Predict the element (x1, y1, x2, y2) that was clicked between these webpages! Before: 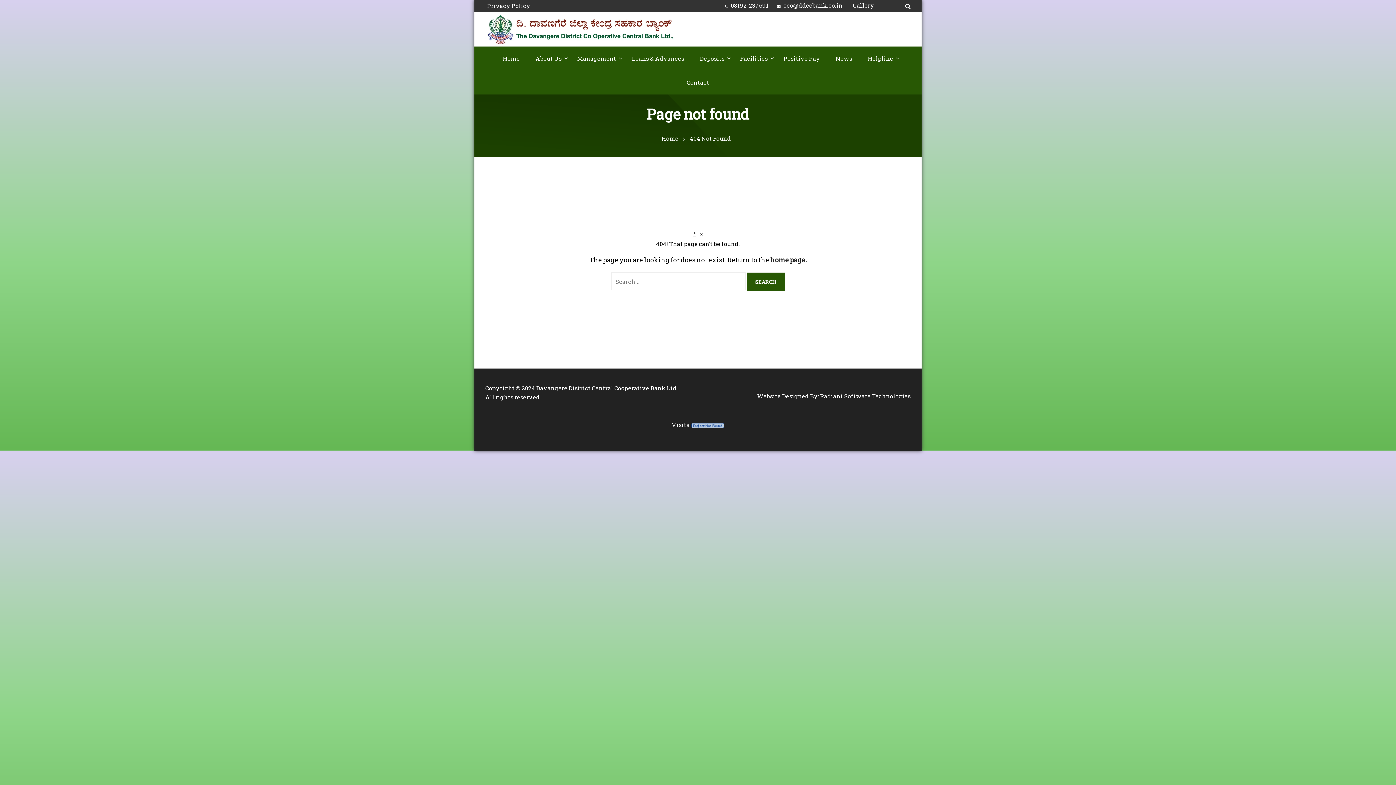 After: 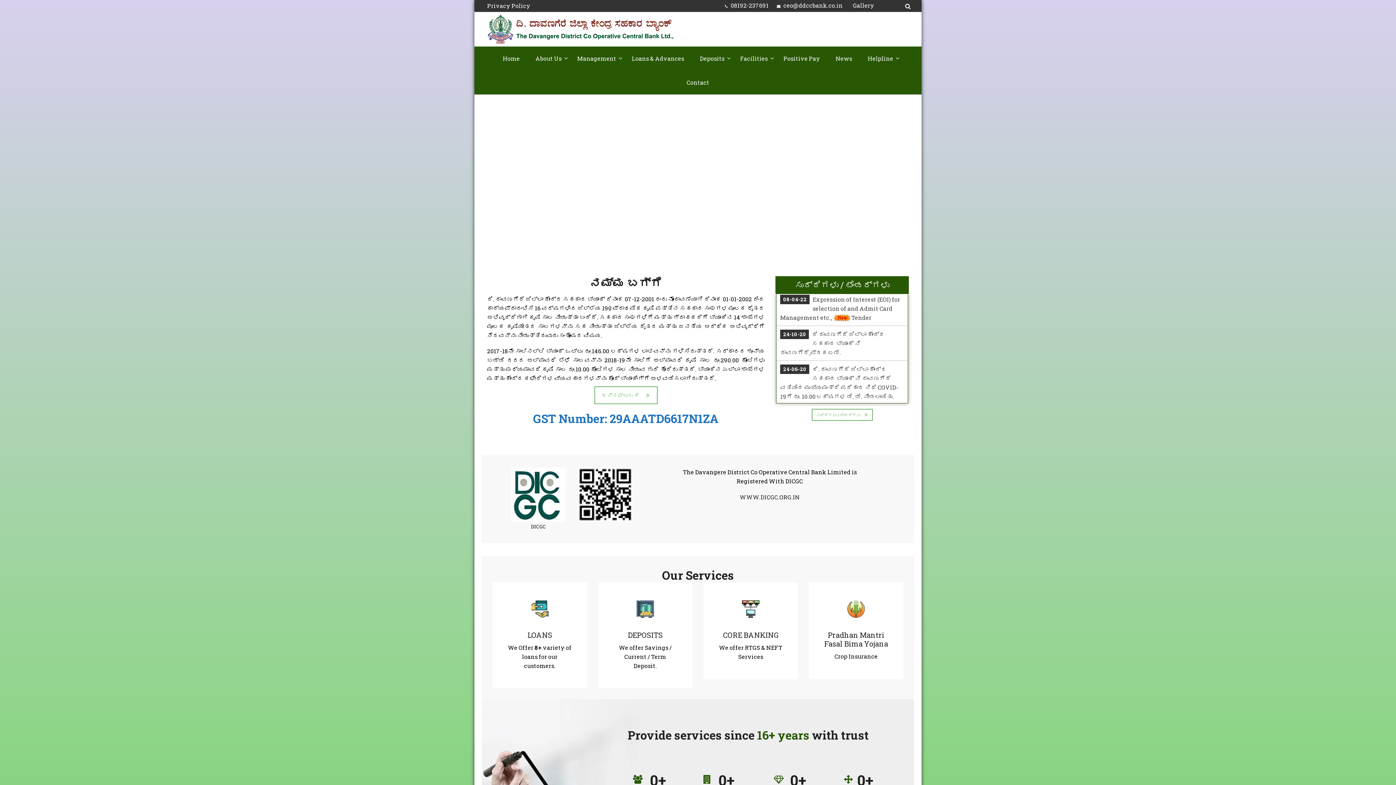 Action: label: home page. bbox: (770, 255, 806, 264)